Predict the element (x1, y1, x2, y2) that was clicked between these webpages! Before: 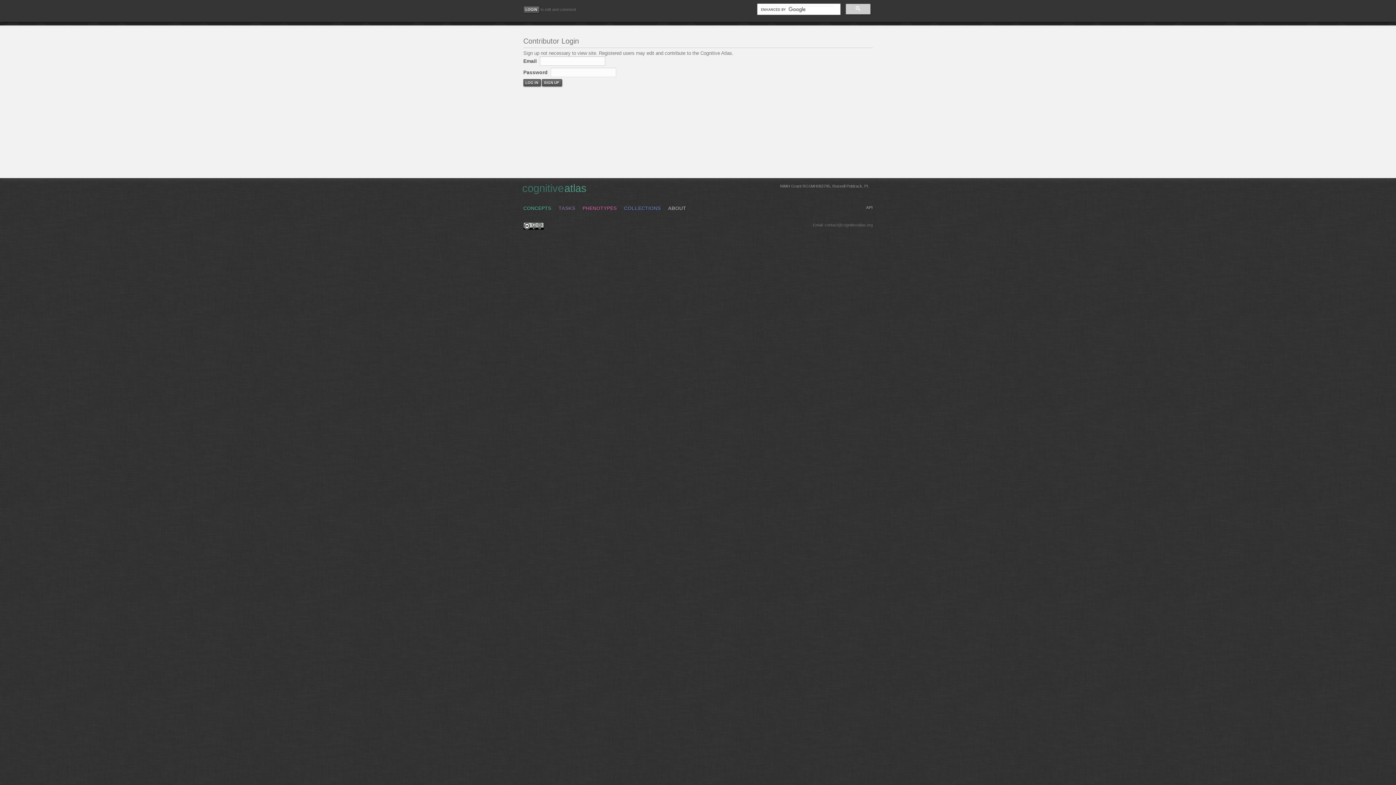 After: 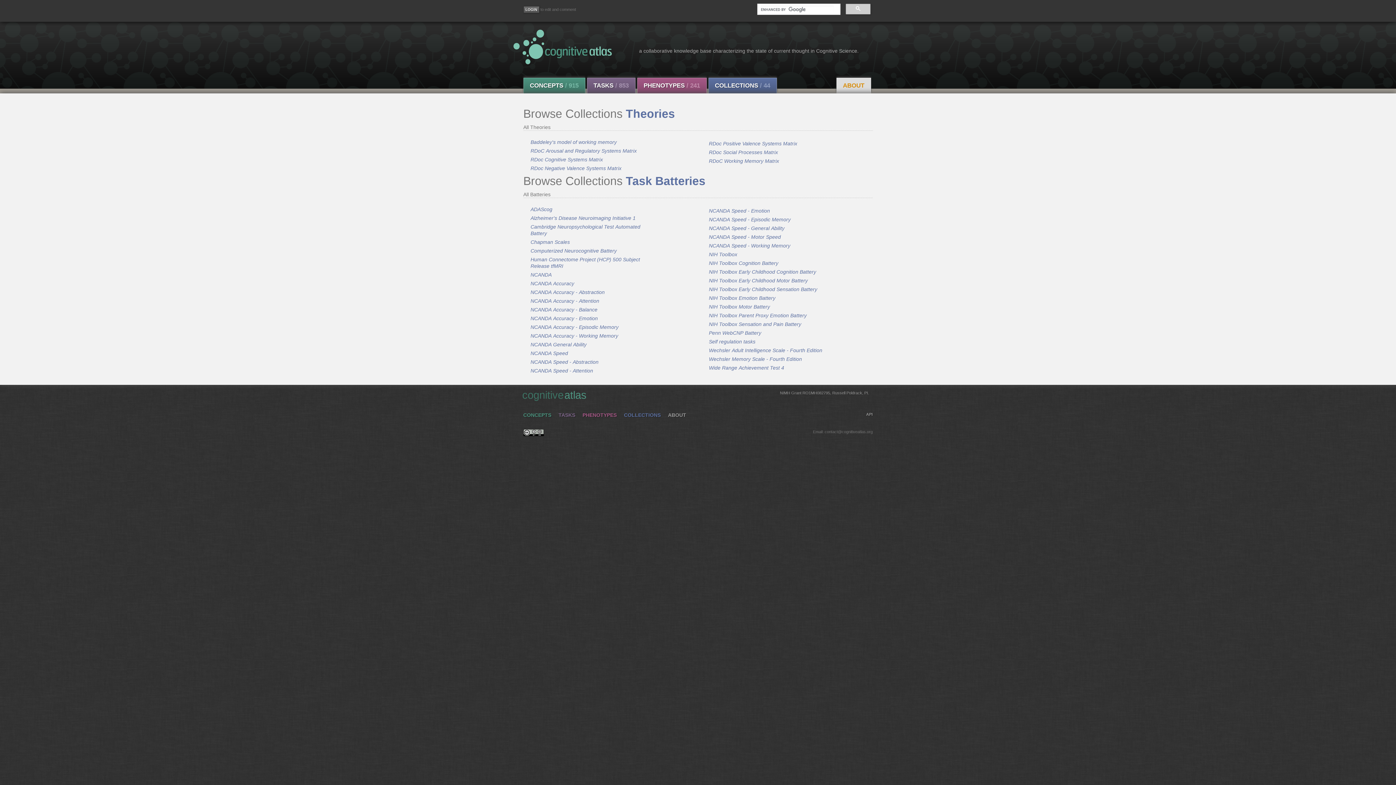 Action: bbox: (624, 205, 660, 211) label: COLLECTIONS